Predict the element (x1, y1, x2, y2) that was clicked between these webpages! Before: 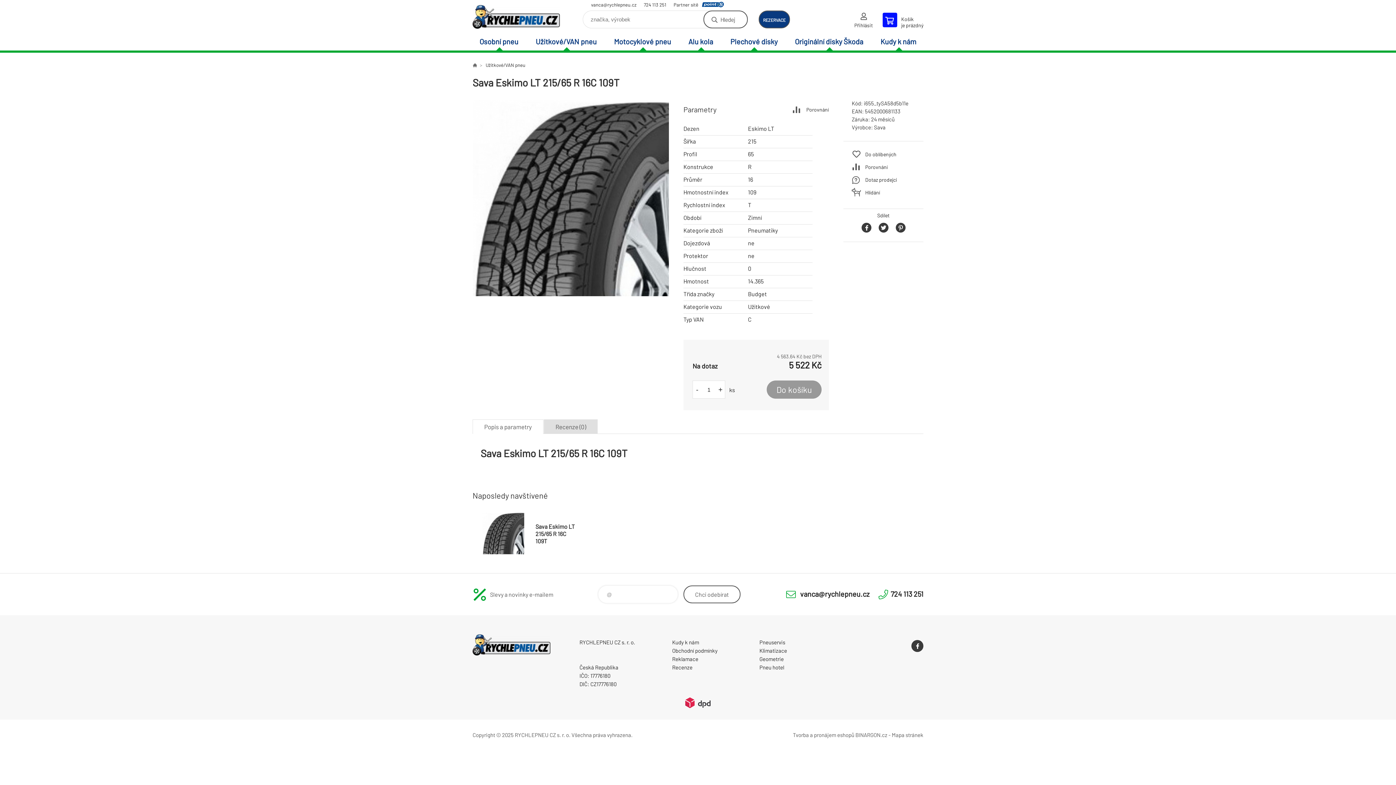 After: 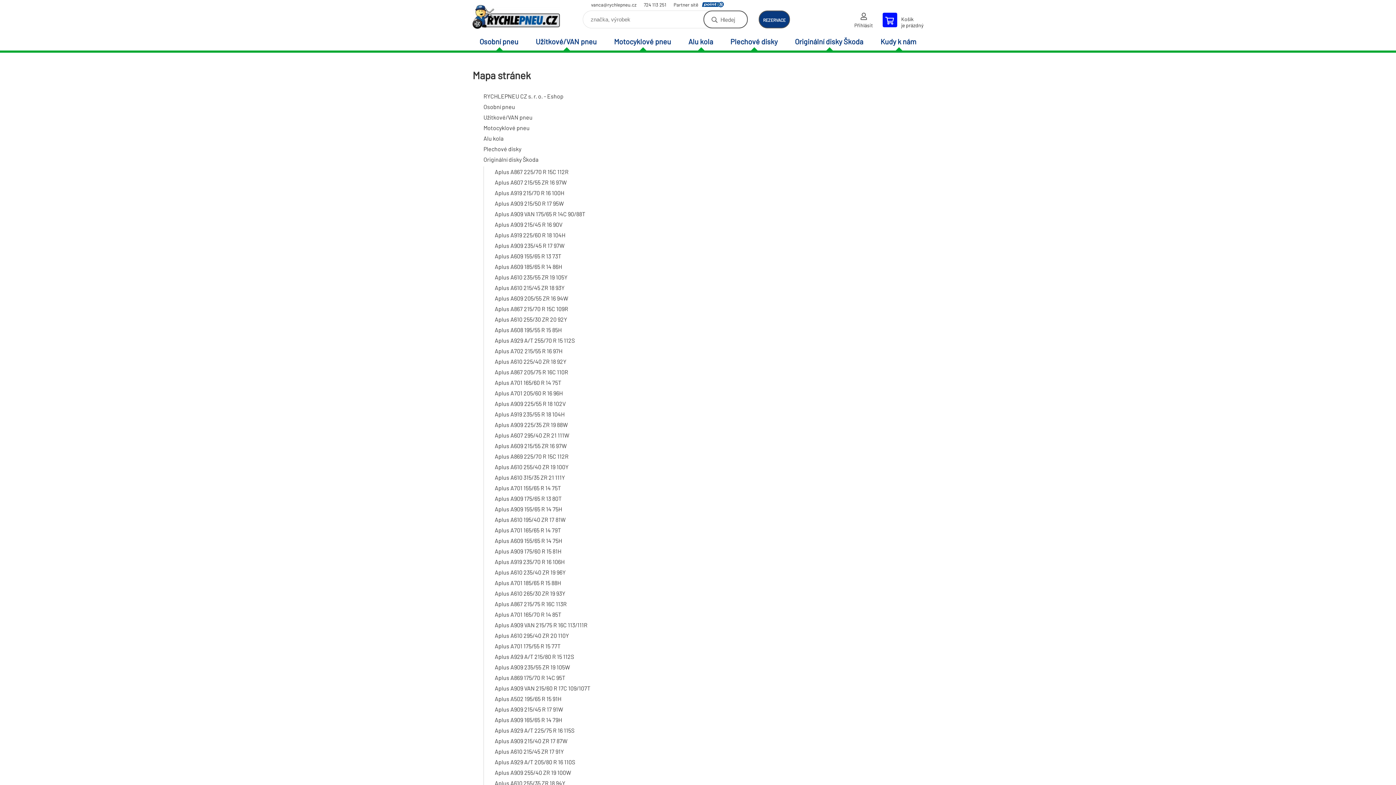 Action: bbox: (892, 731, 923, 738) label: Mapa stránek